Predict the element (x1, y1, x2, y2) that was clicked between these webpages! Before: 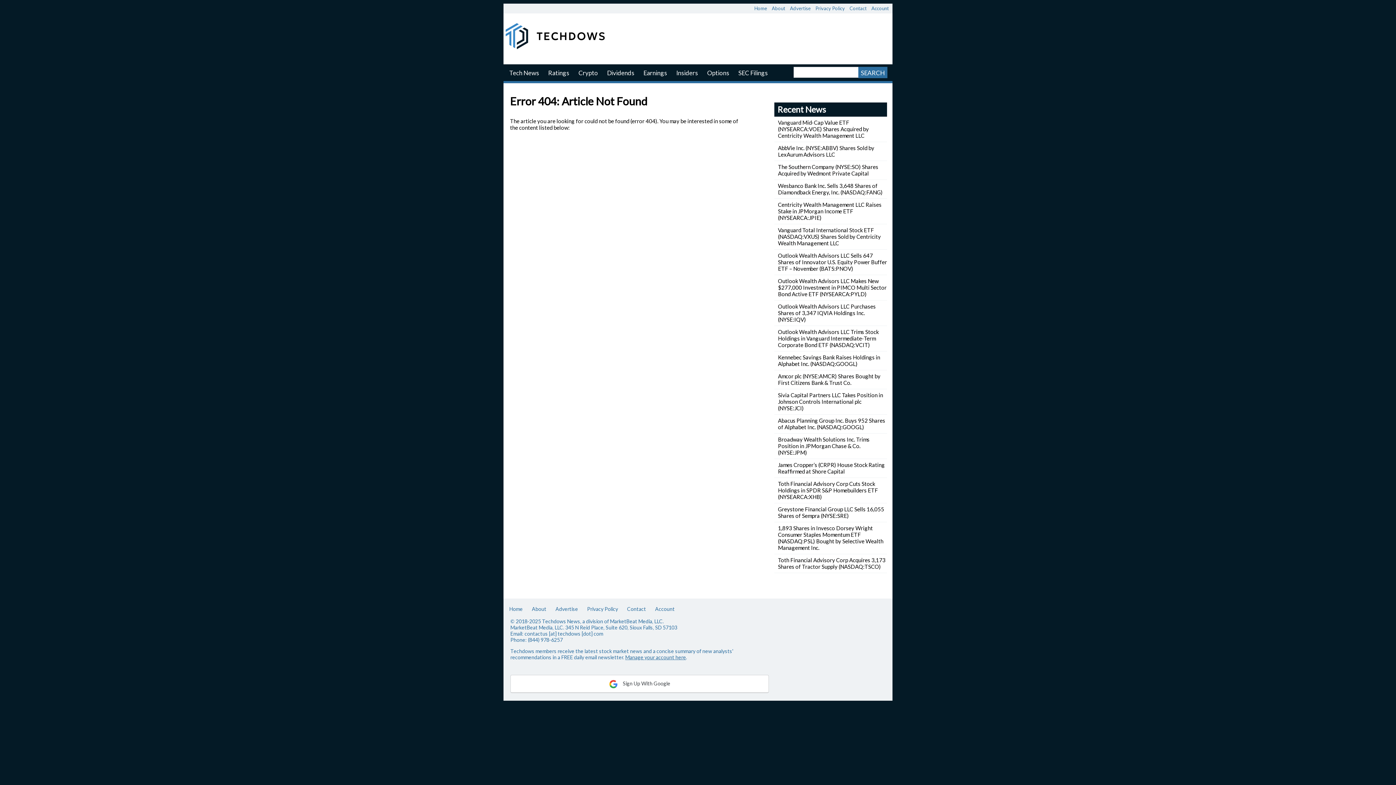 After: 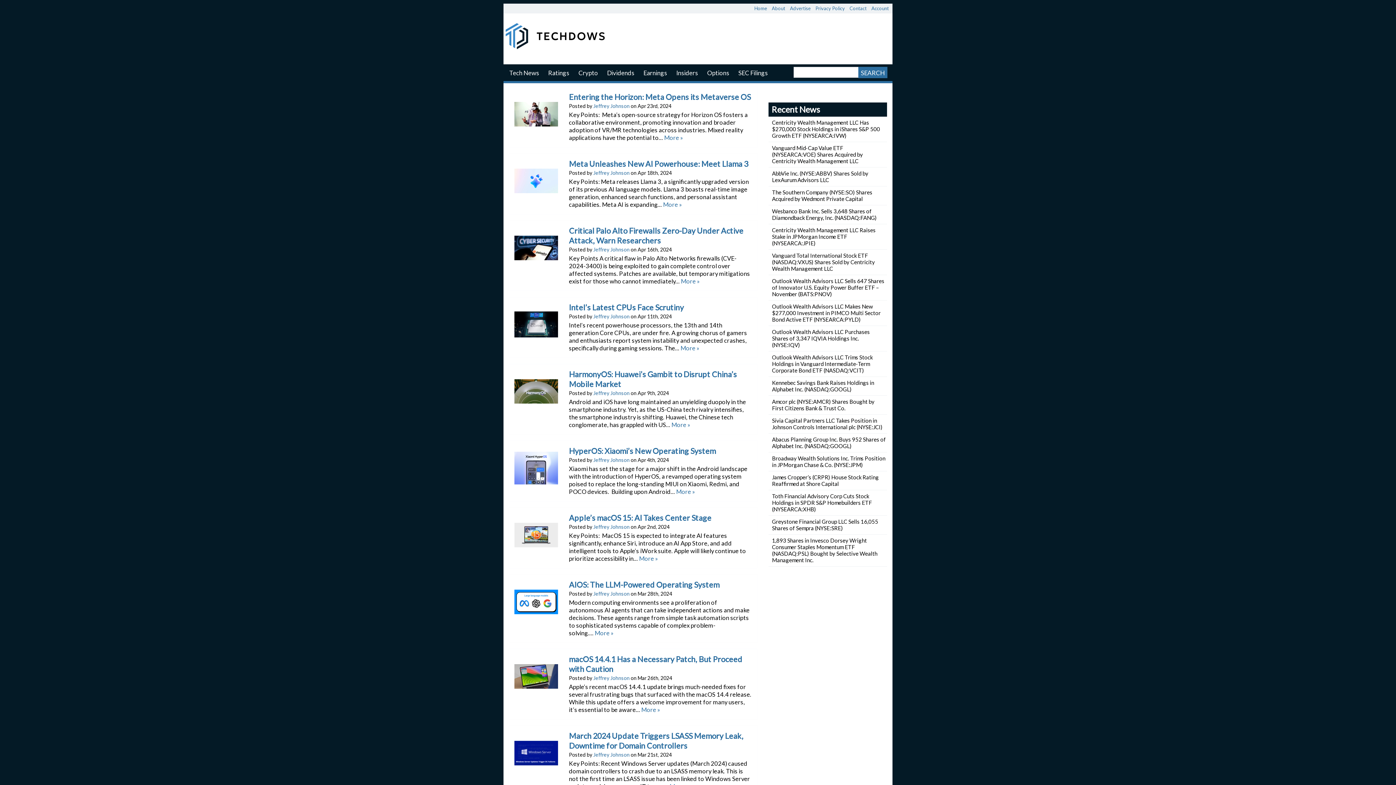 Action: bbox: (542, 618, 580, 624) label: Techdows News